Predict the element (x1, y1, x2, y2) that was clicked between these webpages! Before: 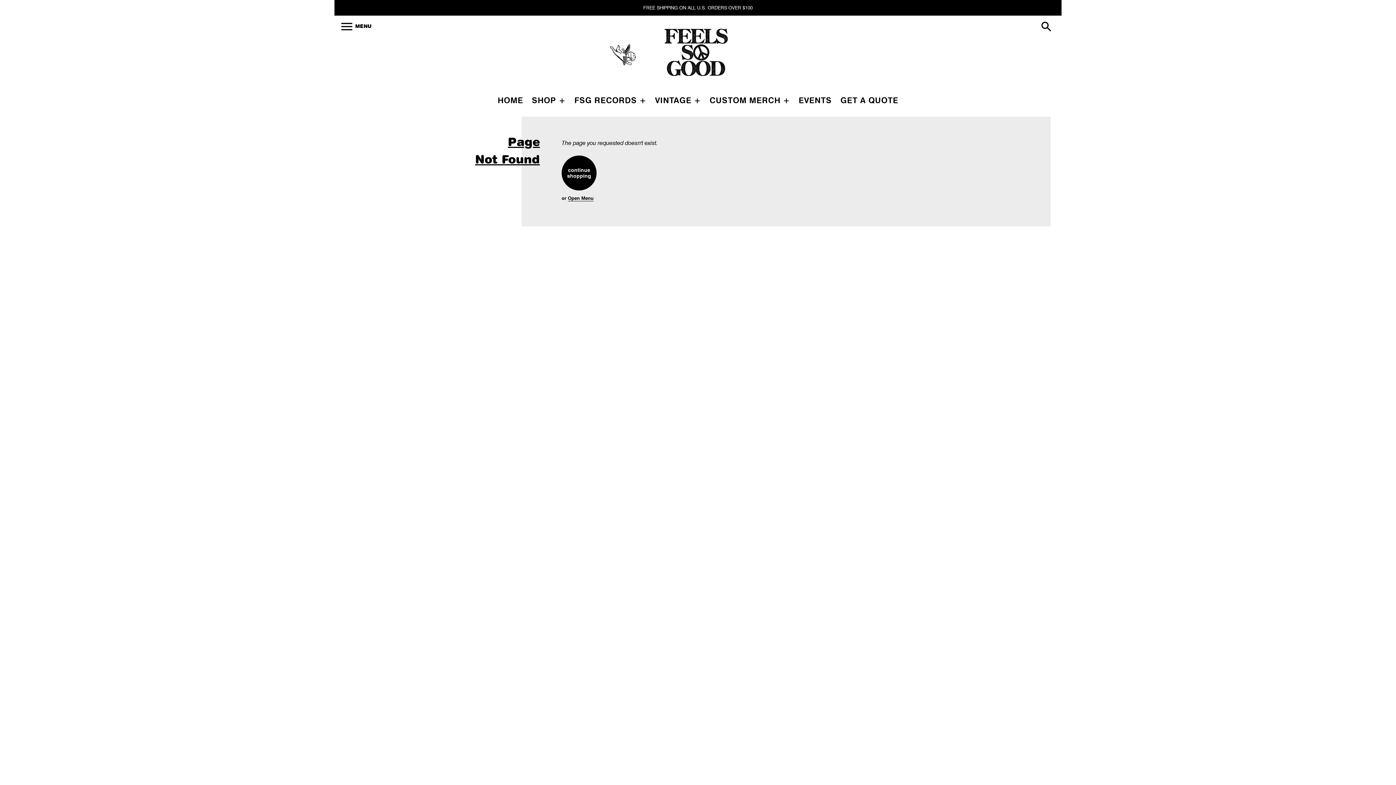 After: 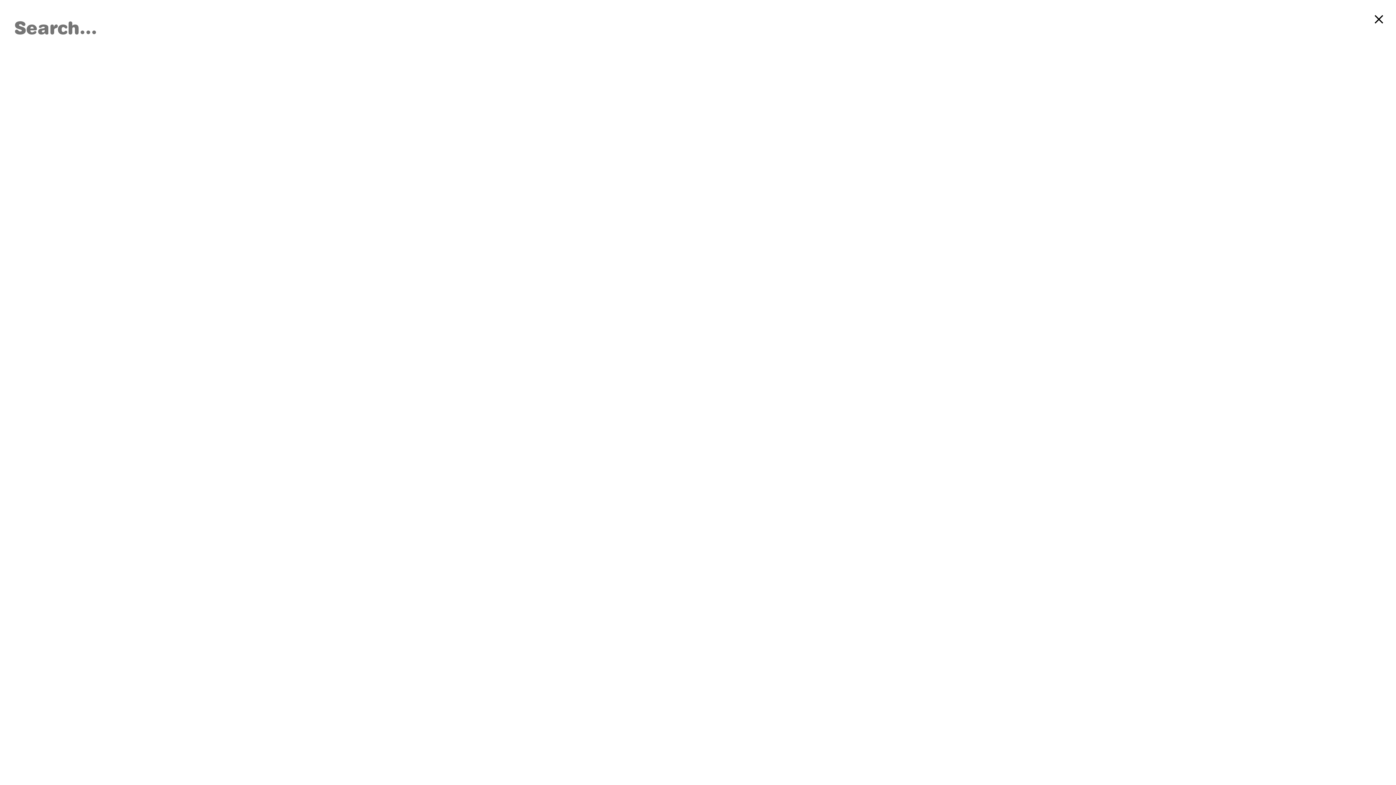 Action: bbox: (1041, 21, 1054, 32)